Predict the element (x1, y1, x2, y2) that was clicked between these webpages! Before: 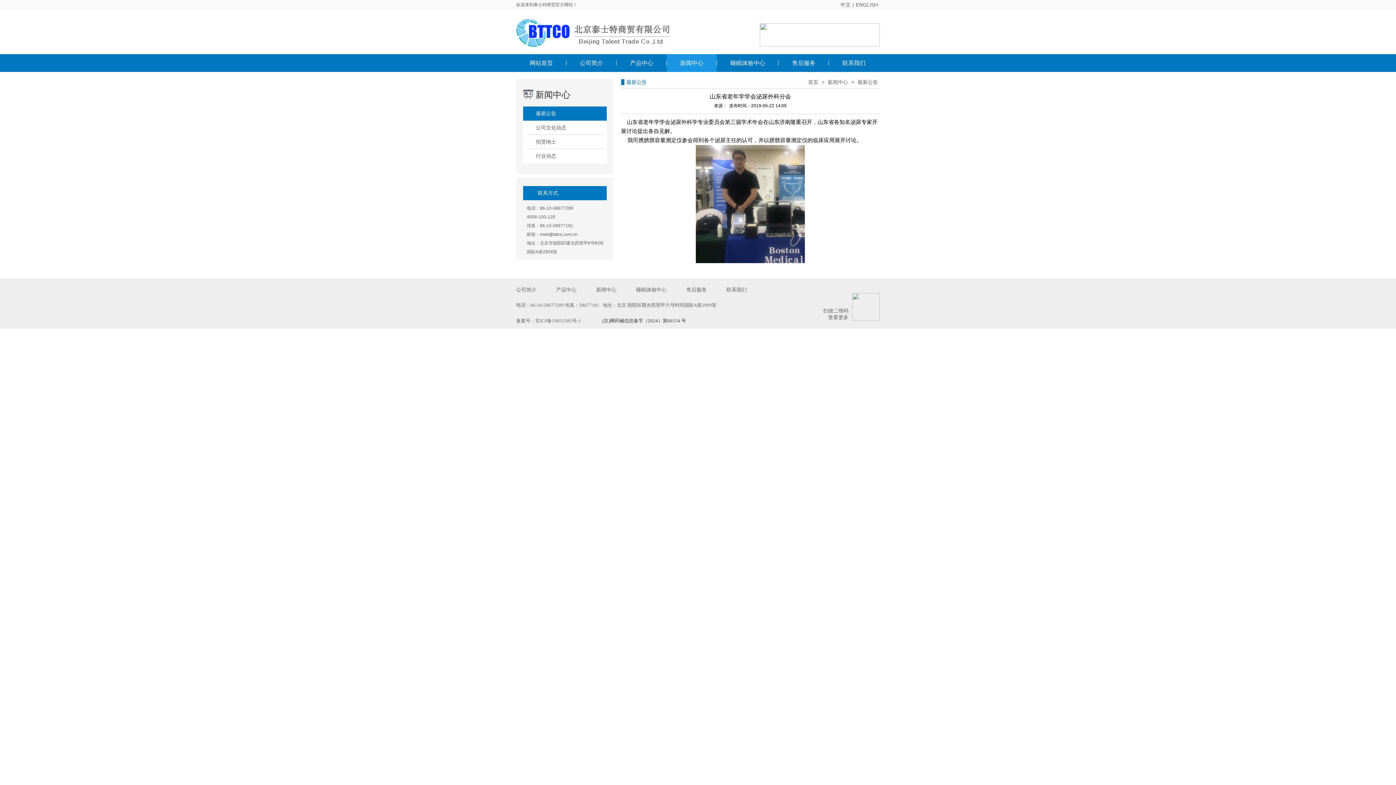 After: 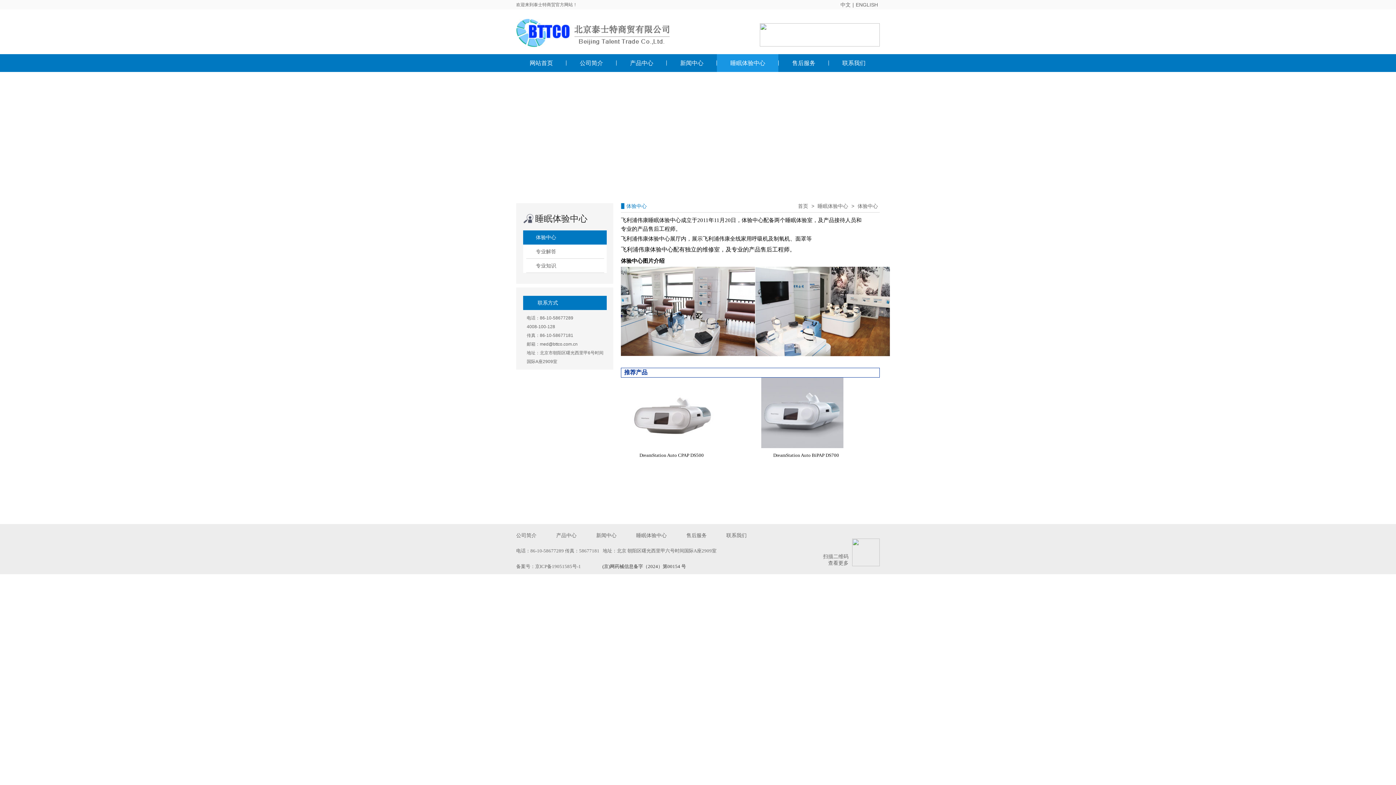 Action: bbox: (717, 54, 778, 72) label: 睡眠体验中心